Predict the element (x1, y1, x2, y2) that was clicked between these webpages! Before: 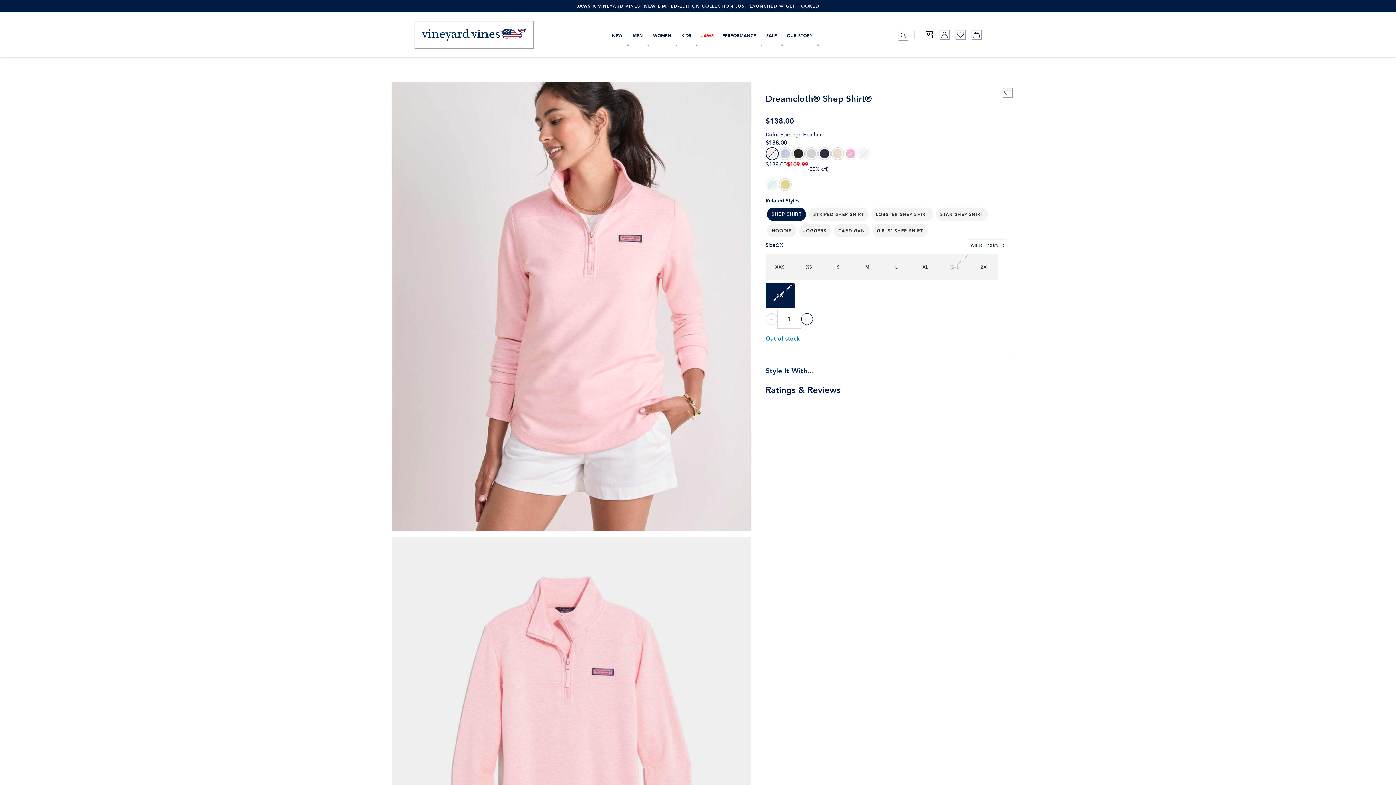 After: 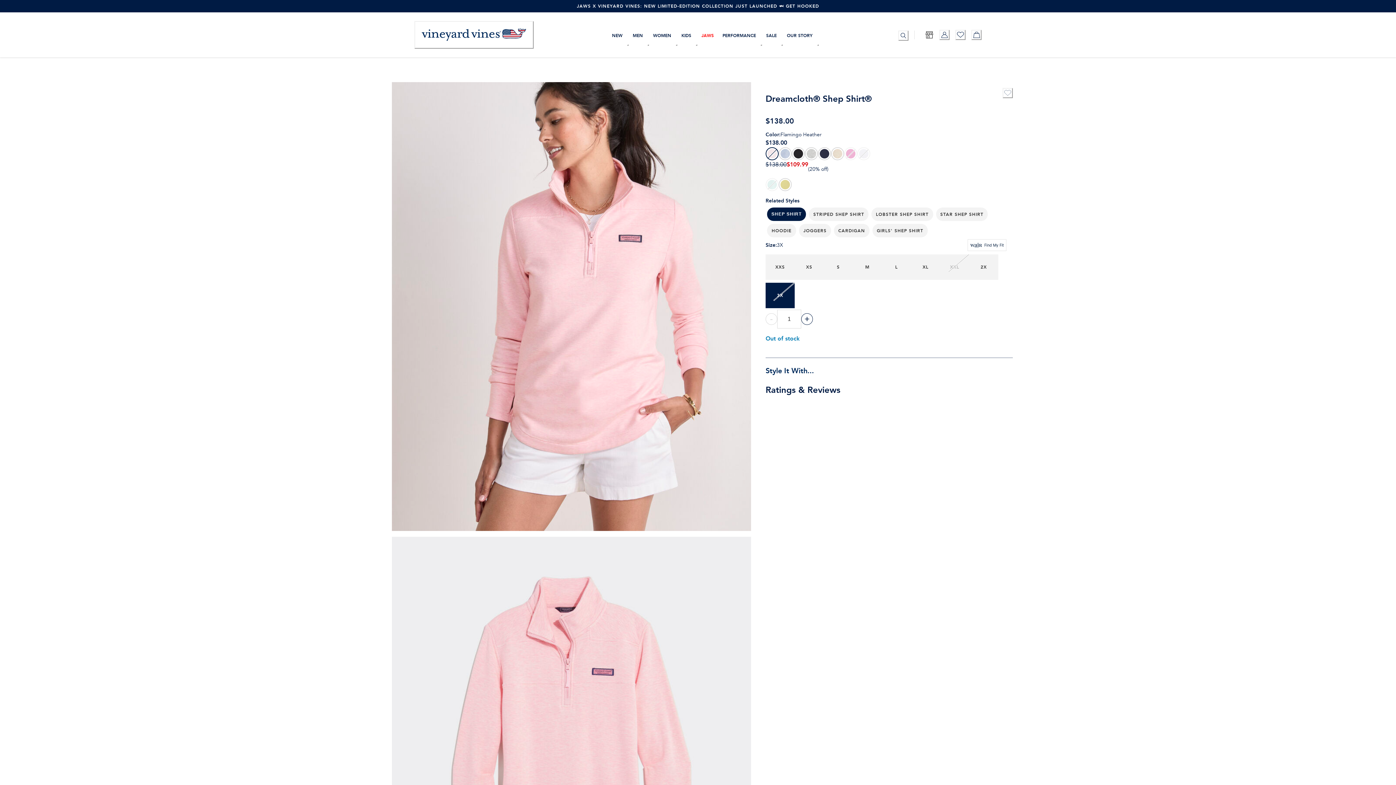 Action: label: Show Women categories bbox: (675, 44, 677, 45)